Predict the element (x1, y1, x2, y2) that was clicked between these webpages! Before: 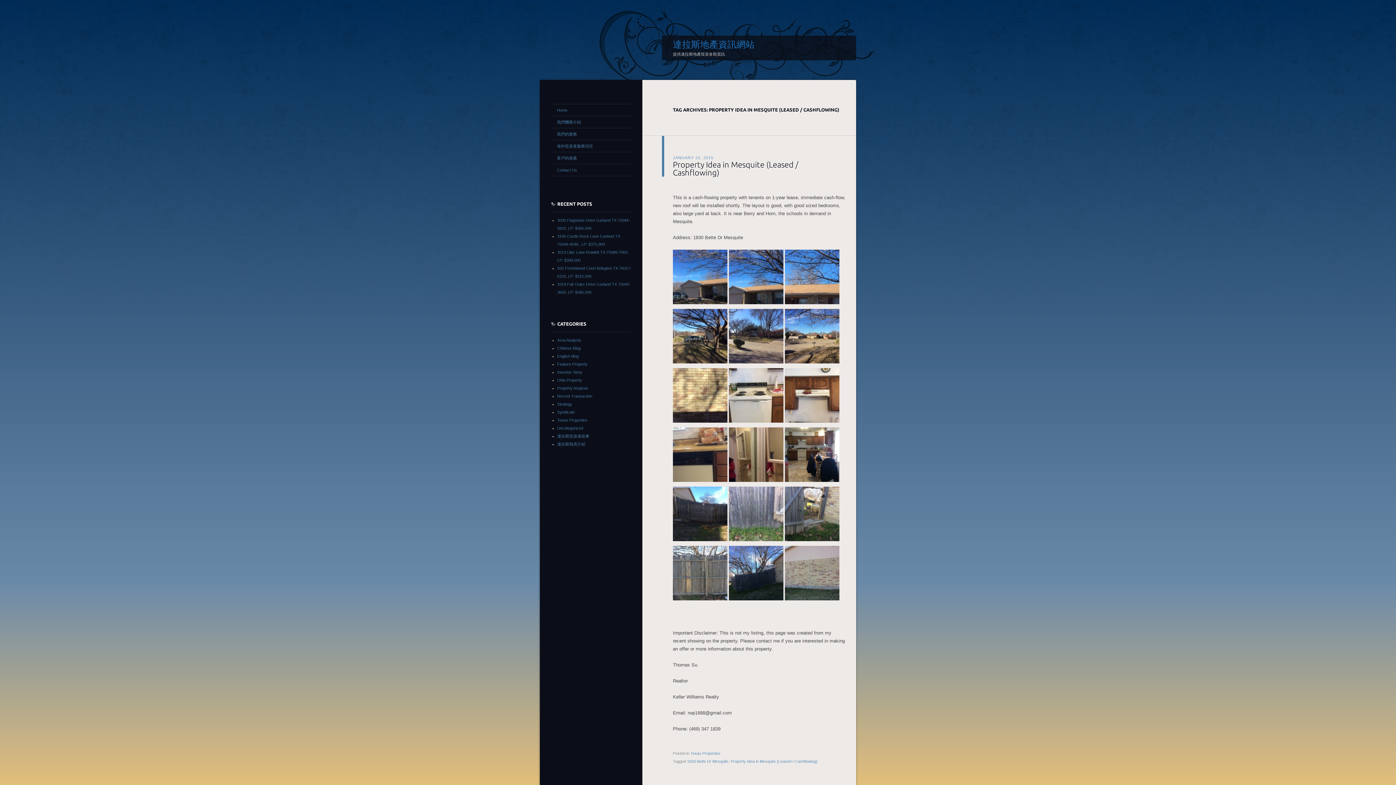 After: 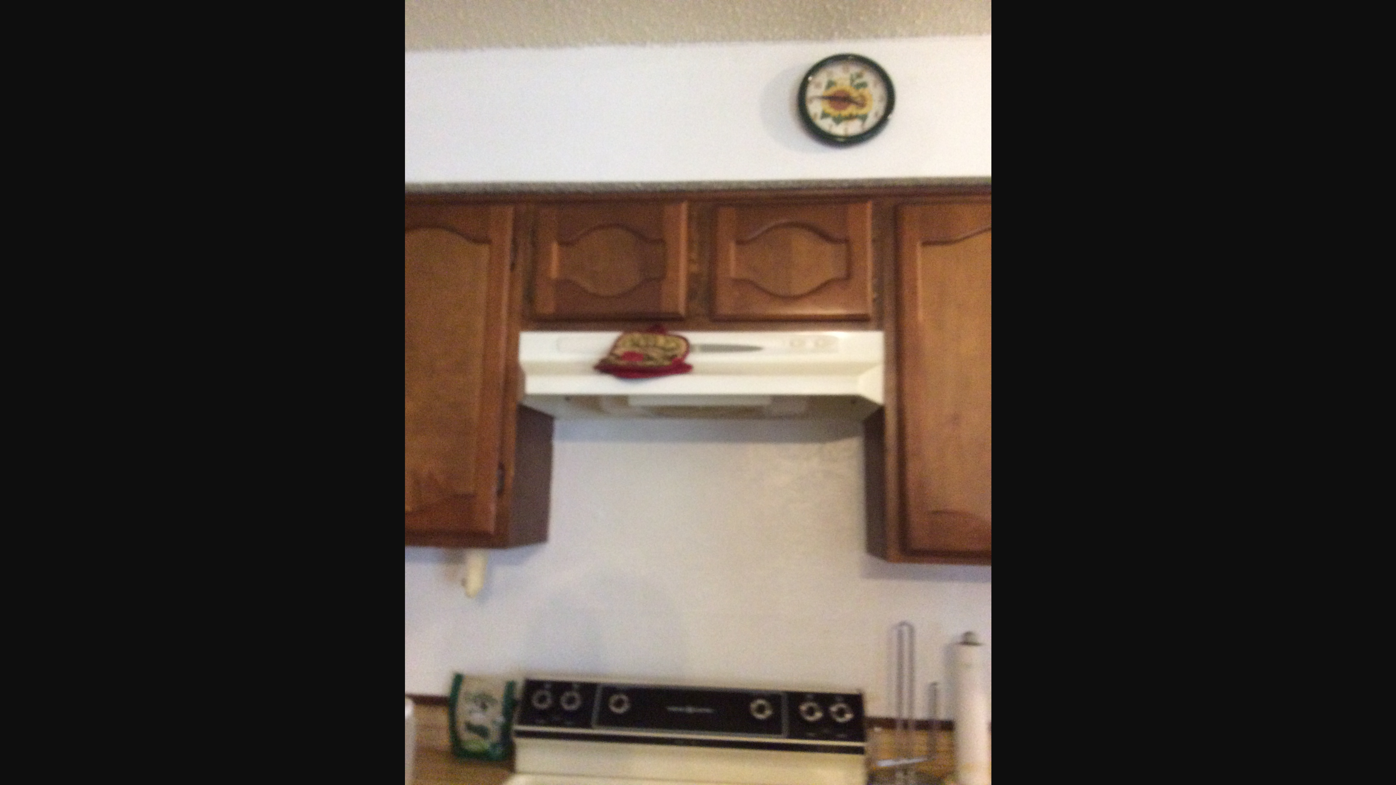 Action: bbox: (785, 420, 839, 426)